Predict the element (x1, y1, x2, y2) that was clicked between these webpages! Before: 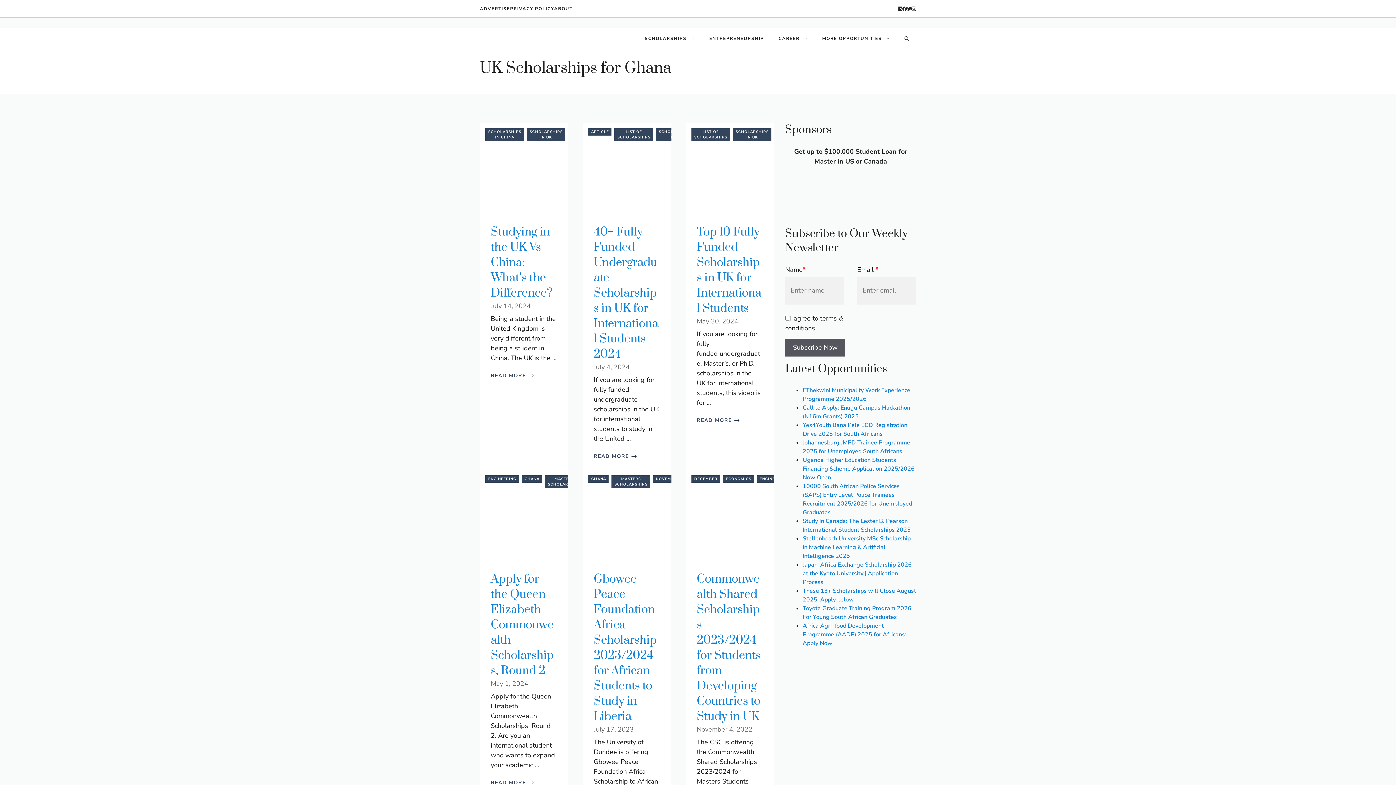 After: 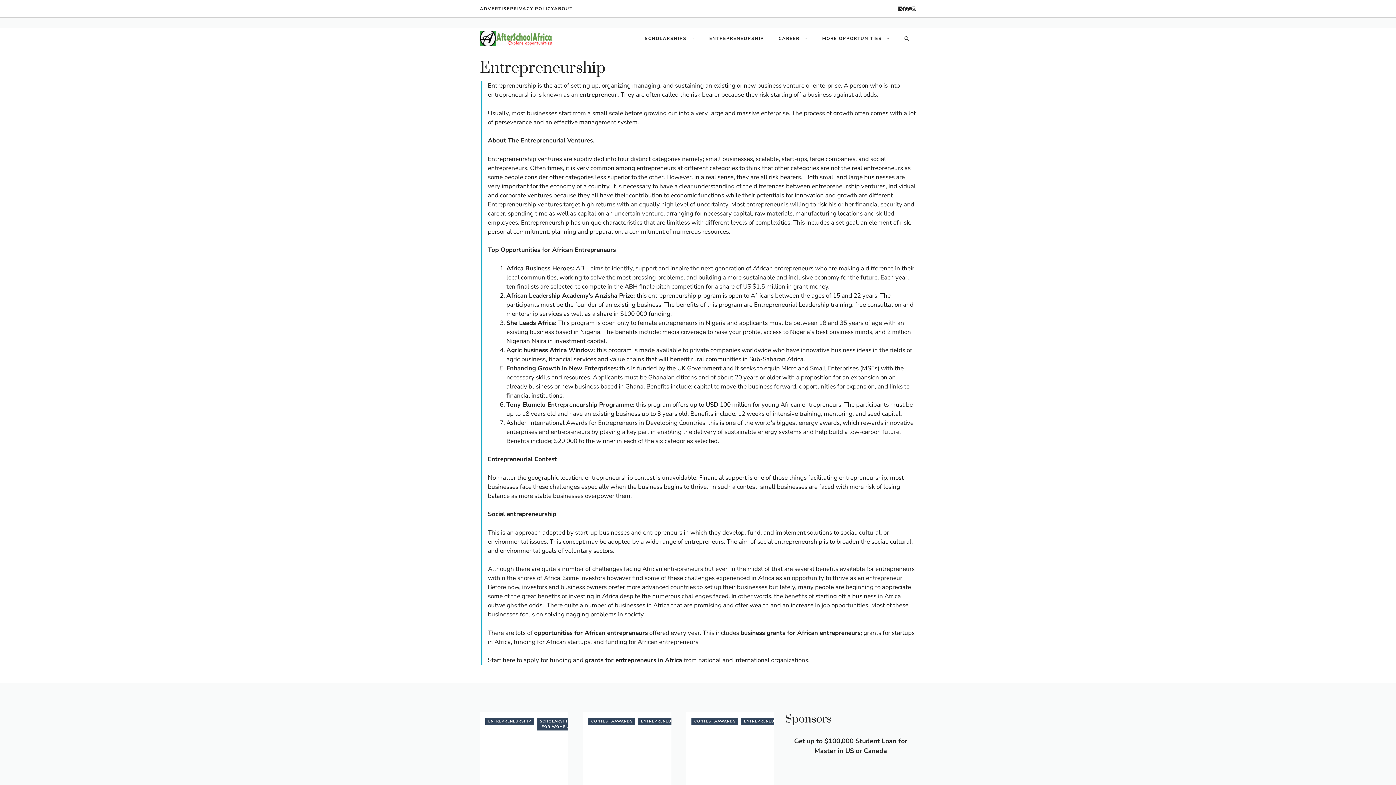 Action: label: ENTREPRENEURSHIP bbox: (702, 27, 771, 49)